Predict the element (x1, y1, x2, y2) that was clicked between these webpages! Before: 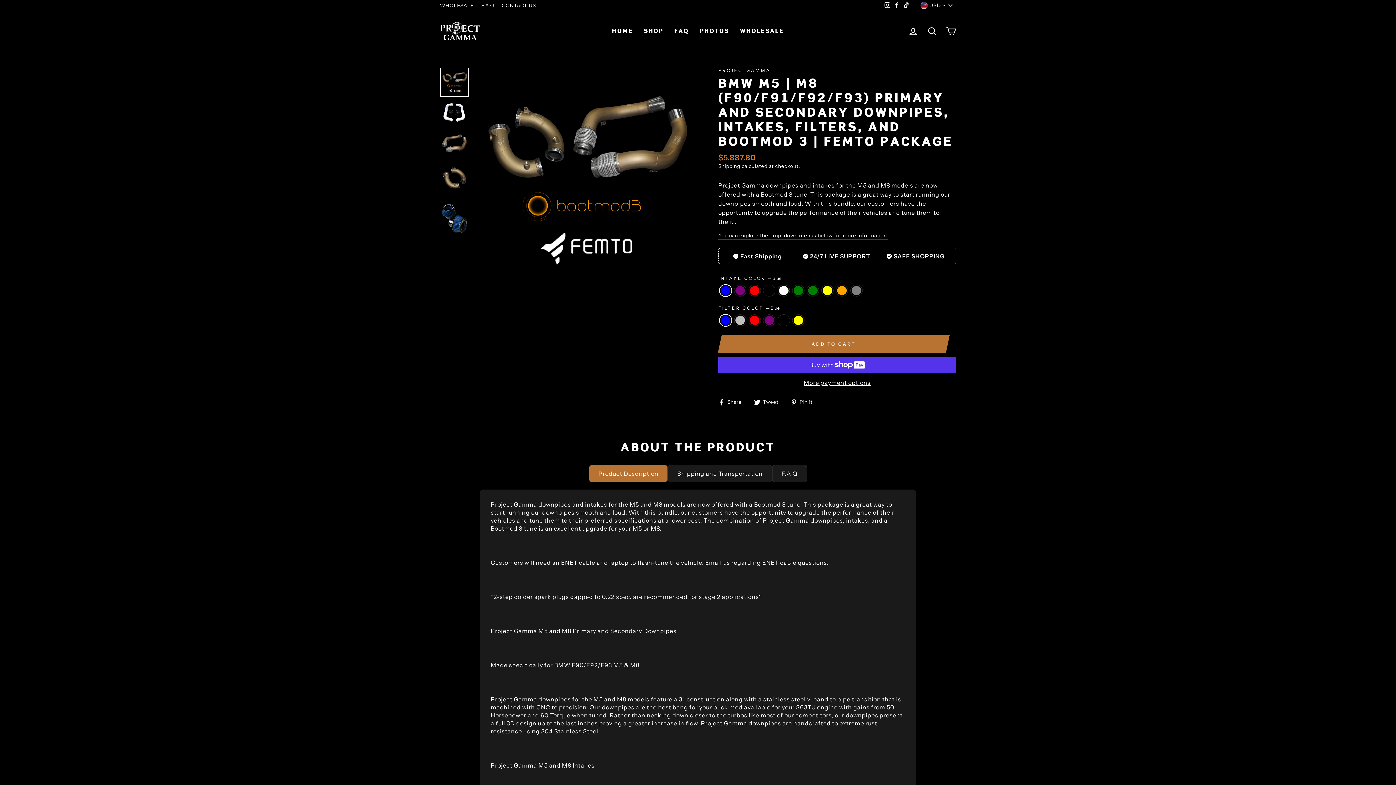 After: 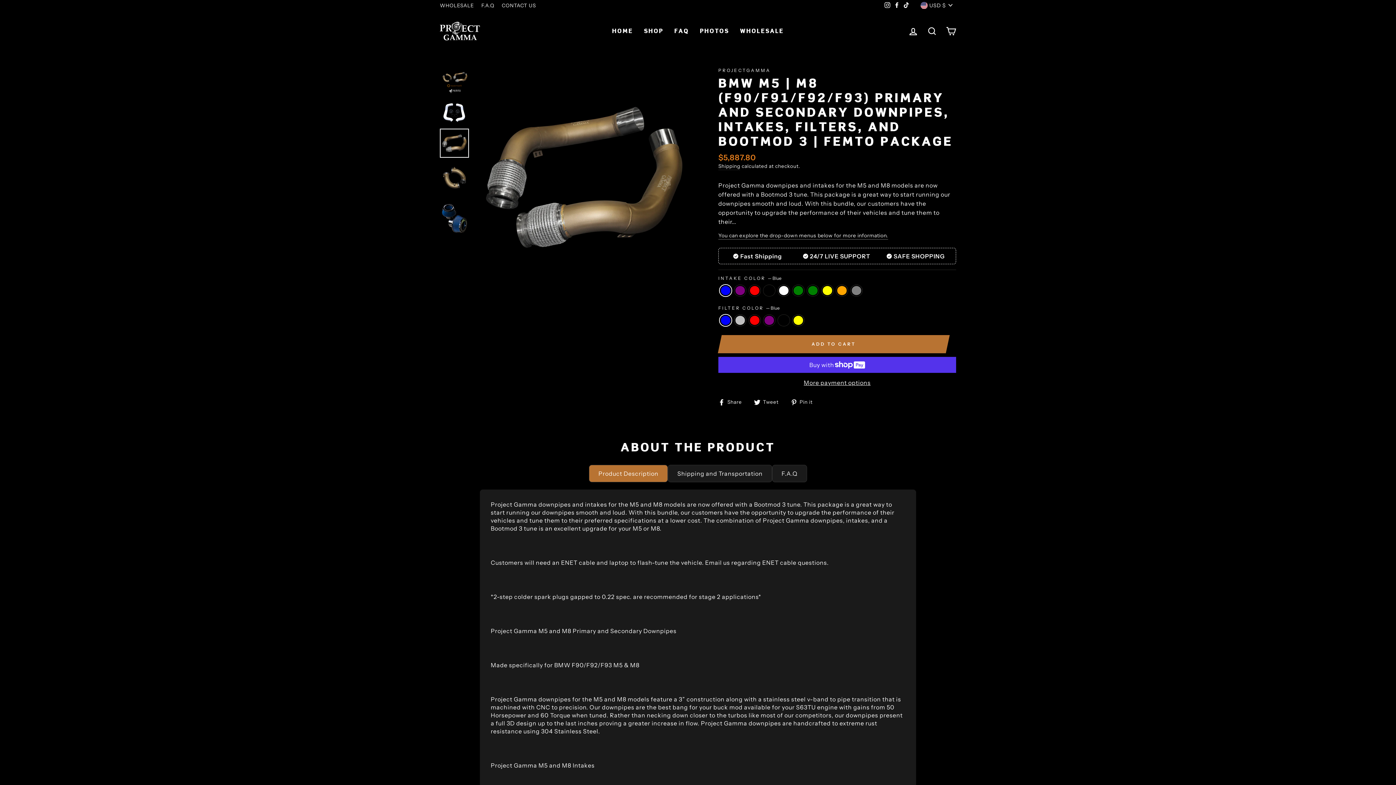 Action: bbox: (440, 129, 468, 157)